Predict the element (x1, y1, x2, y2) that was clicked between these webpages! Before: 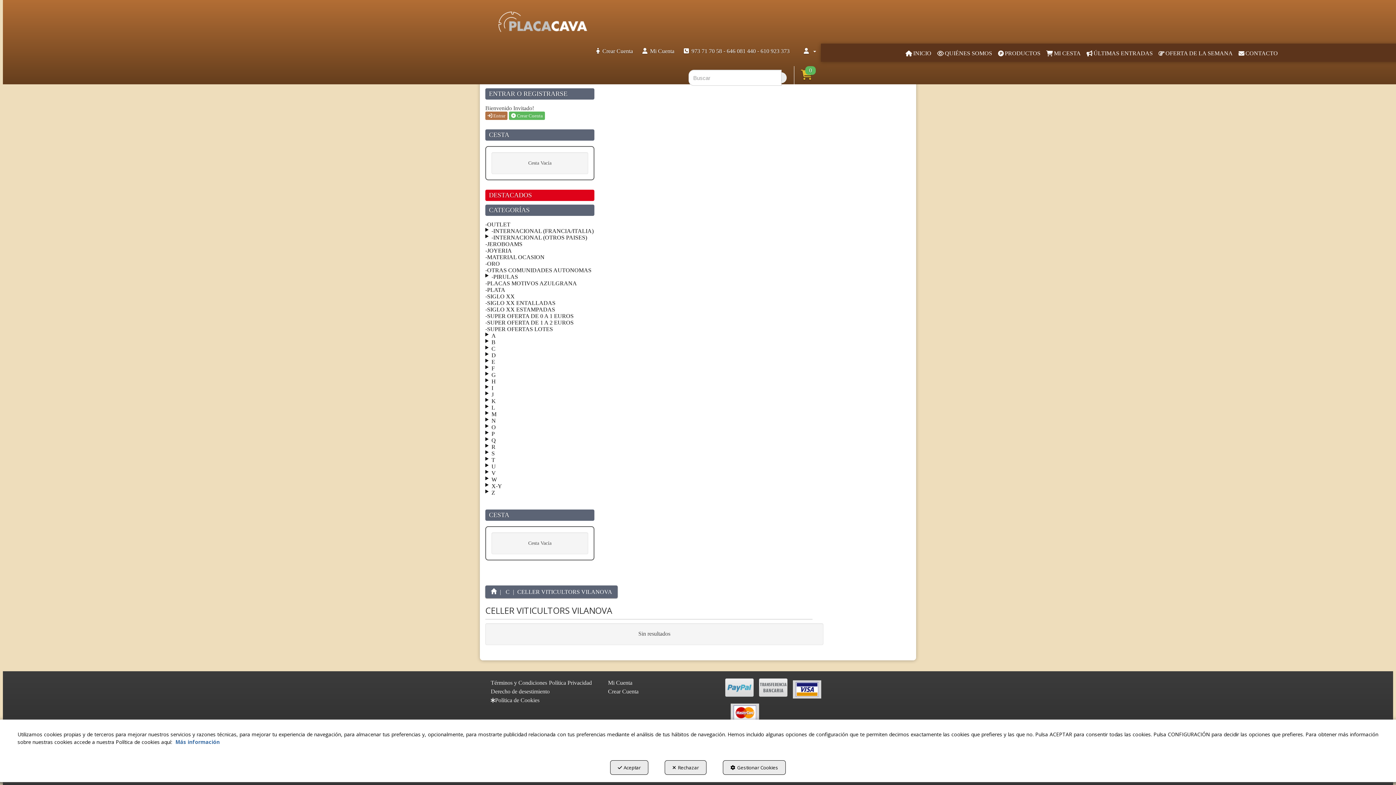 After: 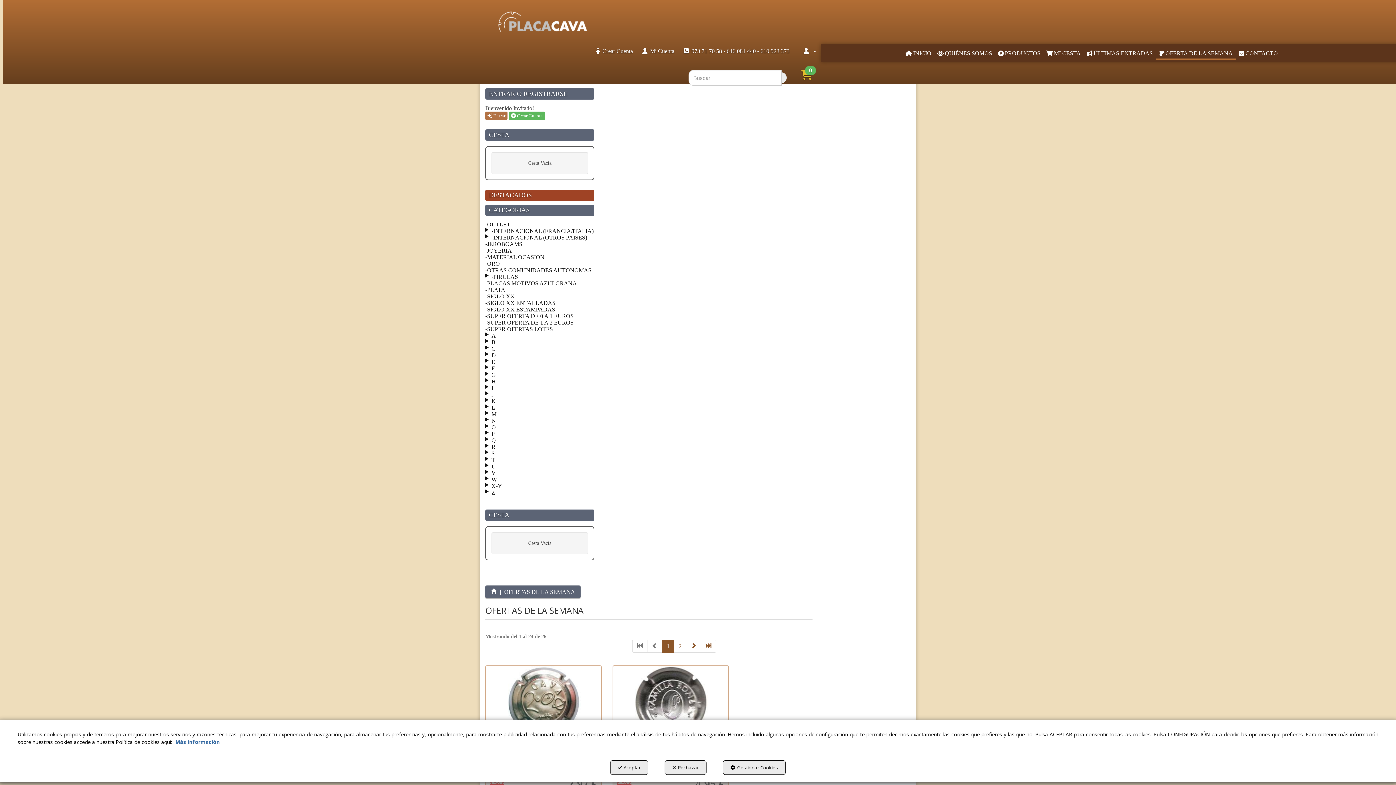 Action: label: OFERTA DE LA SEMANA bbox: (1156, 45, 1236, 59)